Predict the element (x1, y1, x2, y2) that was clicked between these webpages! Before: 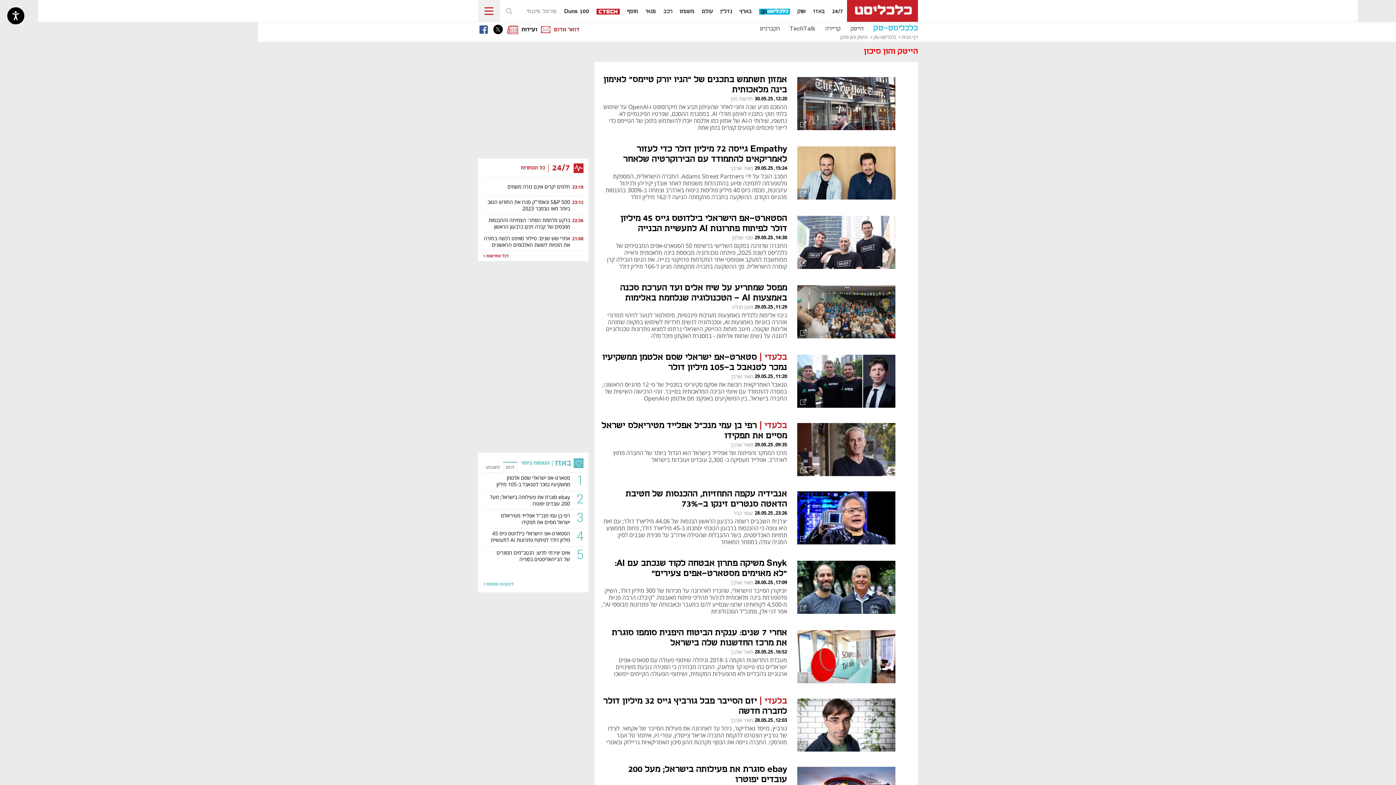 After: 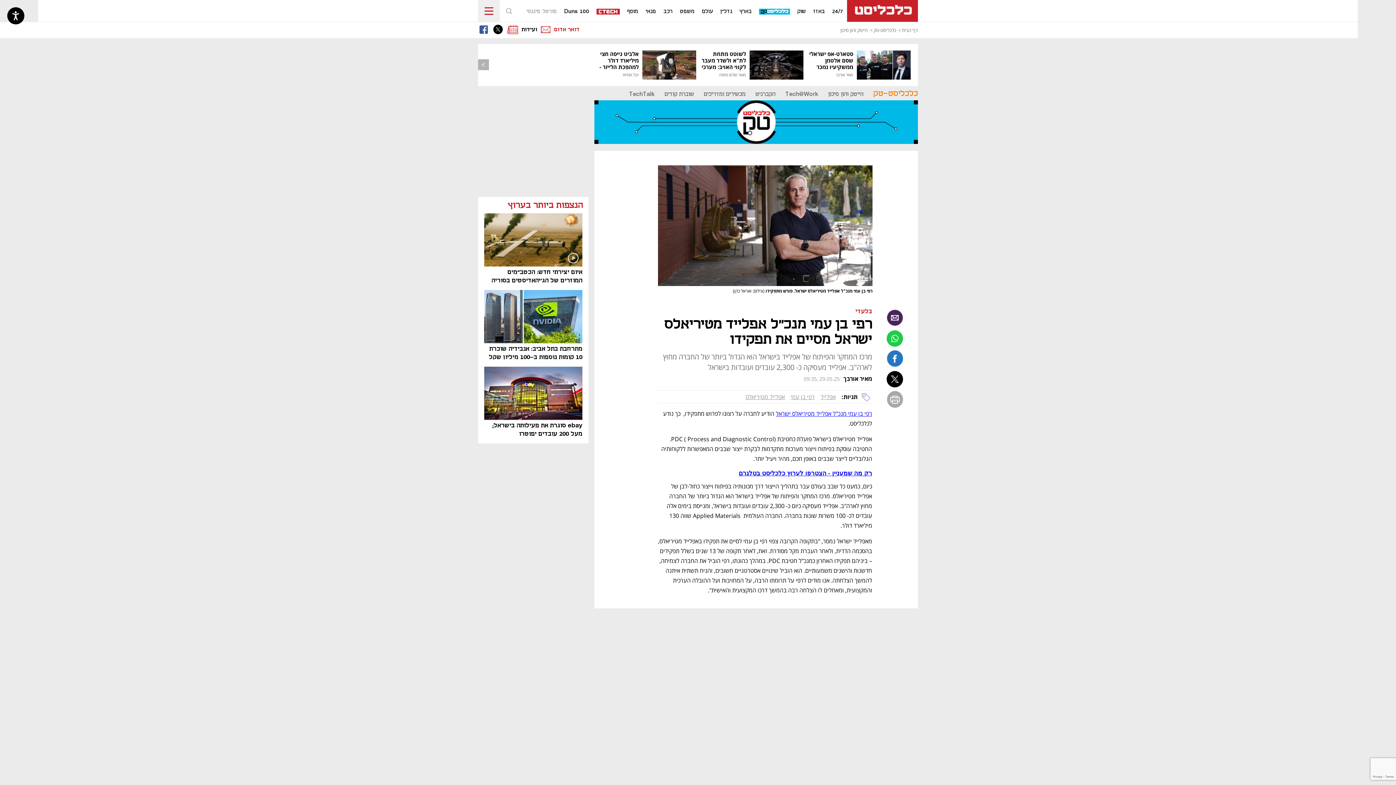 Action: bbox: (797, 470, 895, 477)